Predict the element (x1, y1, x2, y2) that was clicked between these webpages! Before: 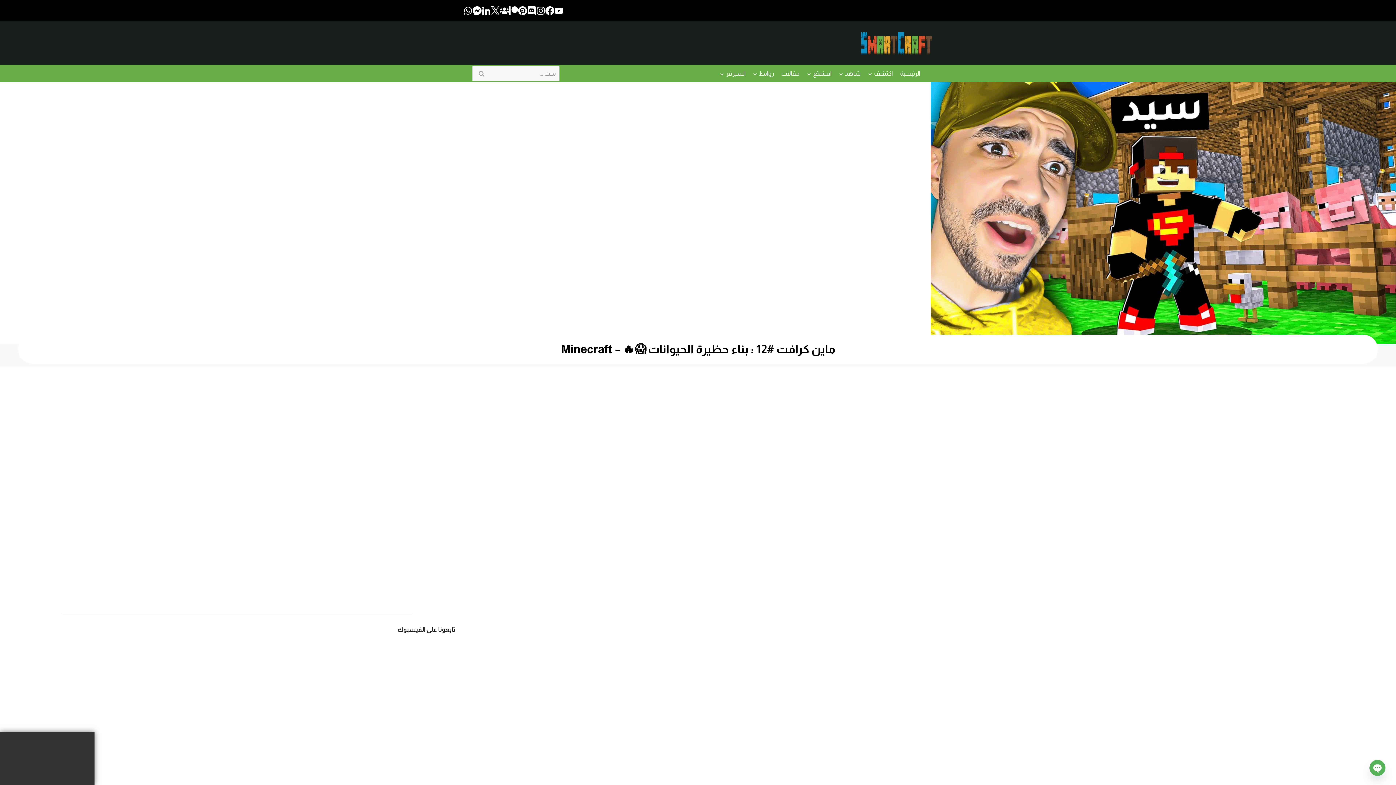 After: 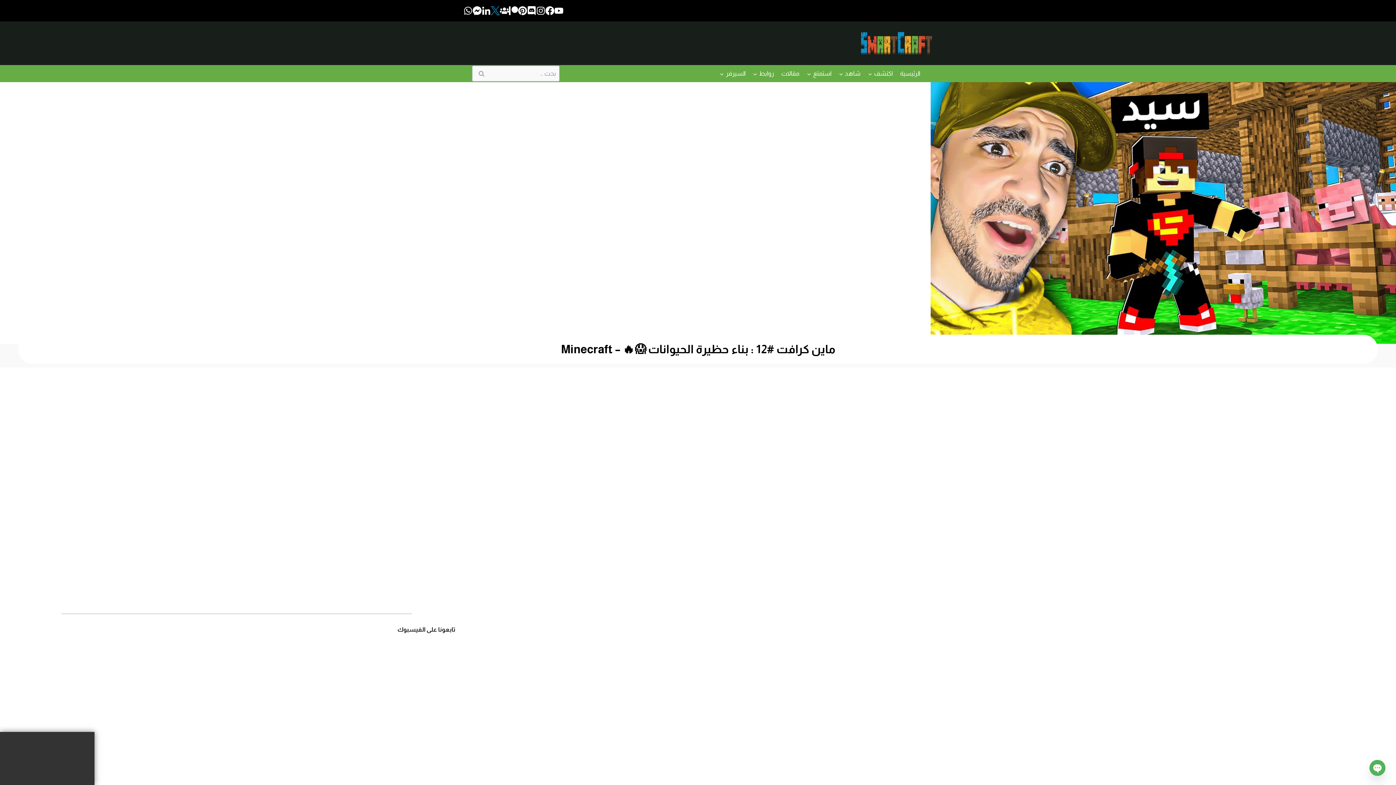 Action: bbox: (490, 6, 500, 15)